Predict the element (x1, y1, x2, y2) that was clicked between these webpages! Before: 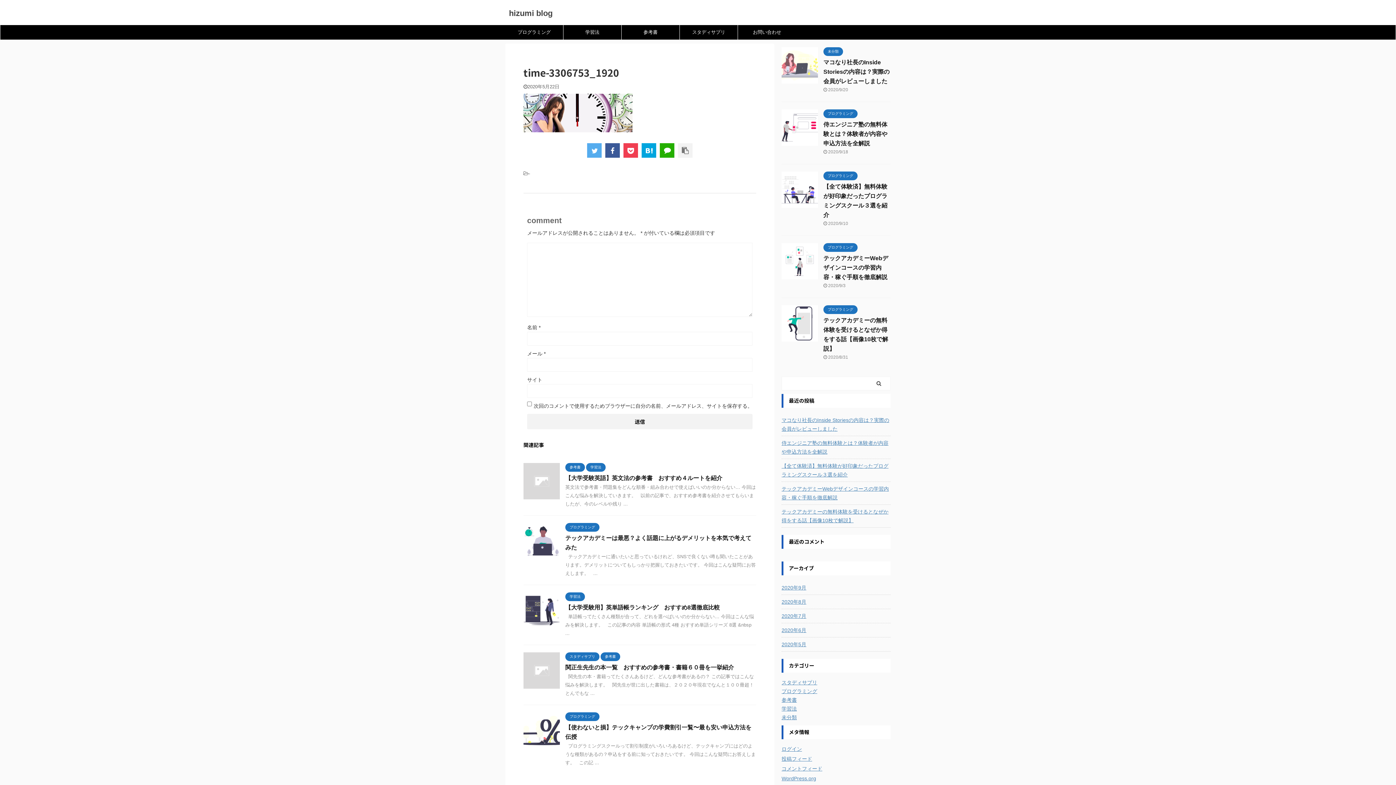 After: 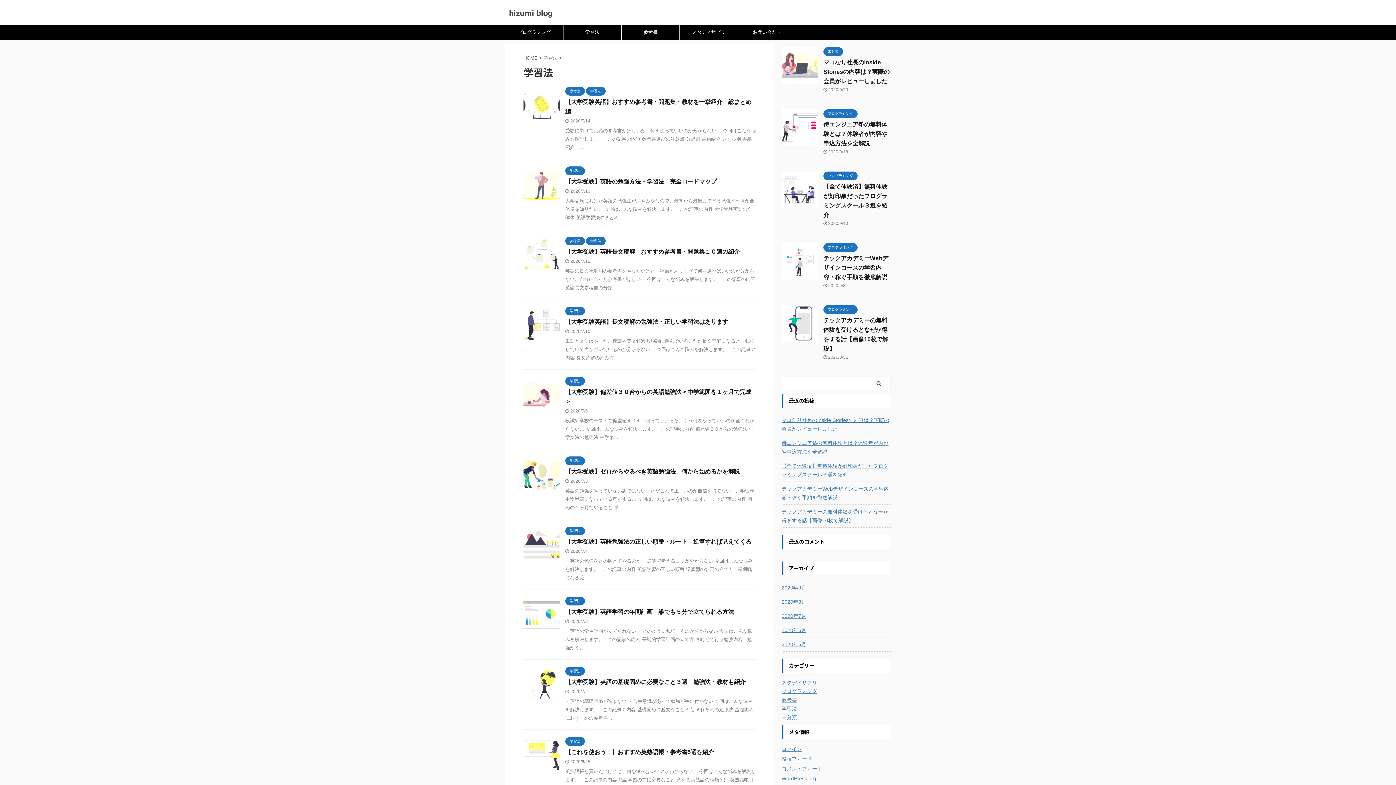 Action: label: 学習法 bbox: (781, 706, 797, 712)